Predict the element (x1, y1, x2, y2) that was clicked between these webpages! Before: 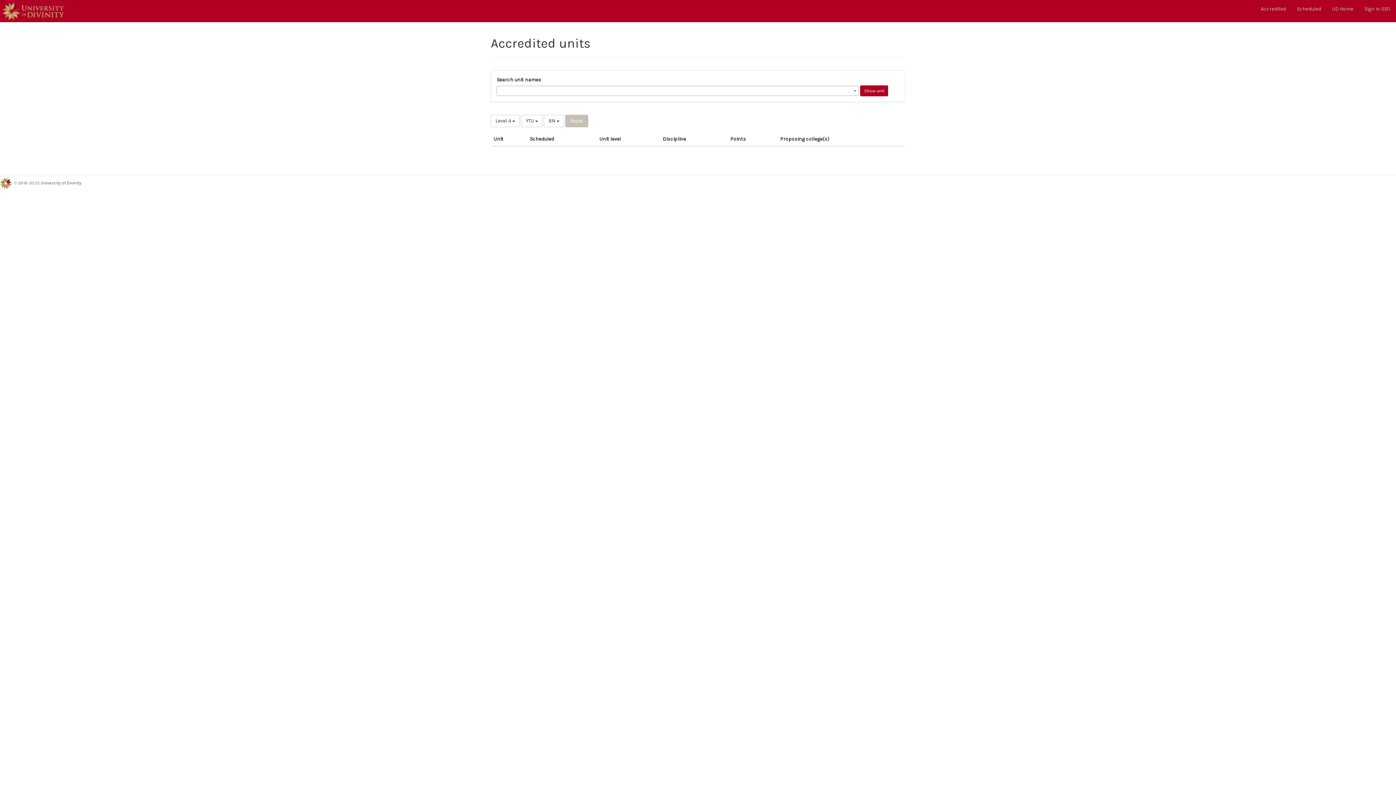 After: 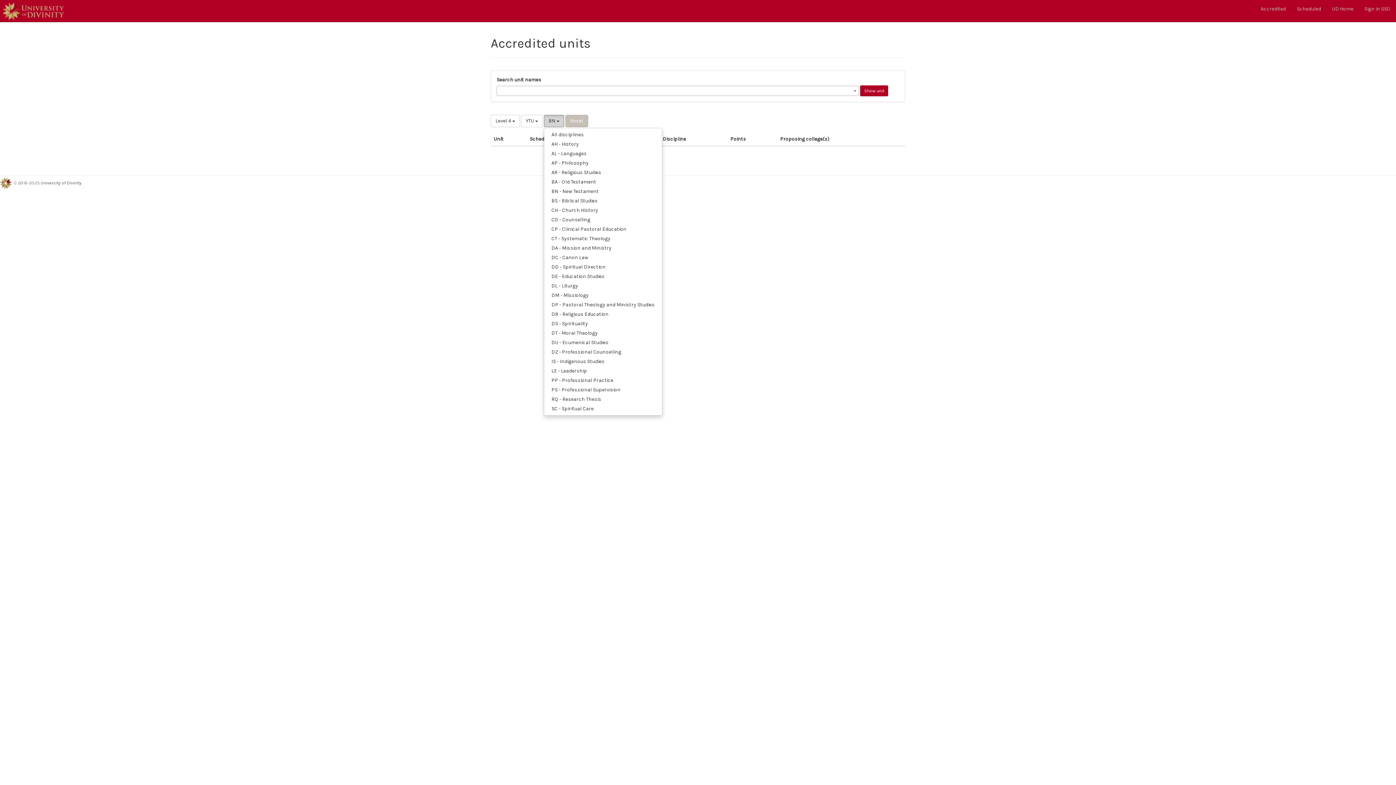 Action: label: BN  bbox: (544, 114, 564, 127)